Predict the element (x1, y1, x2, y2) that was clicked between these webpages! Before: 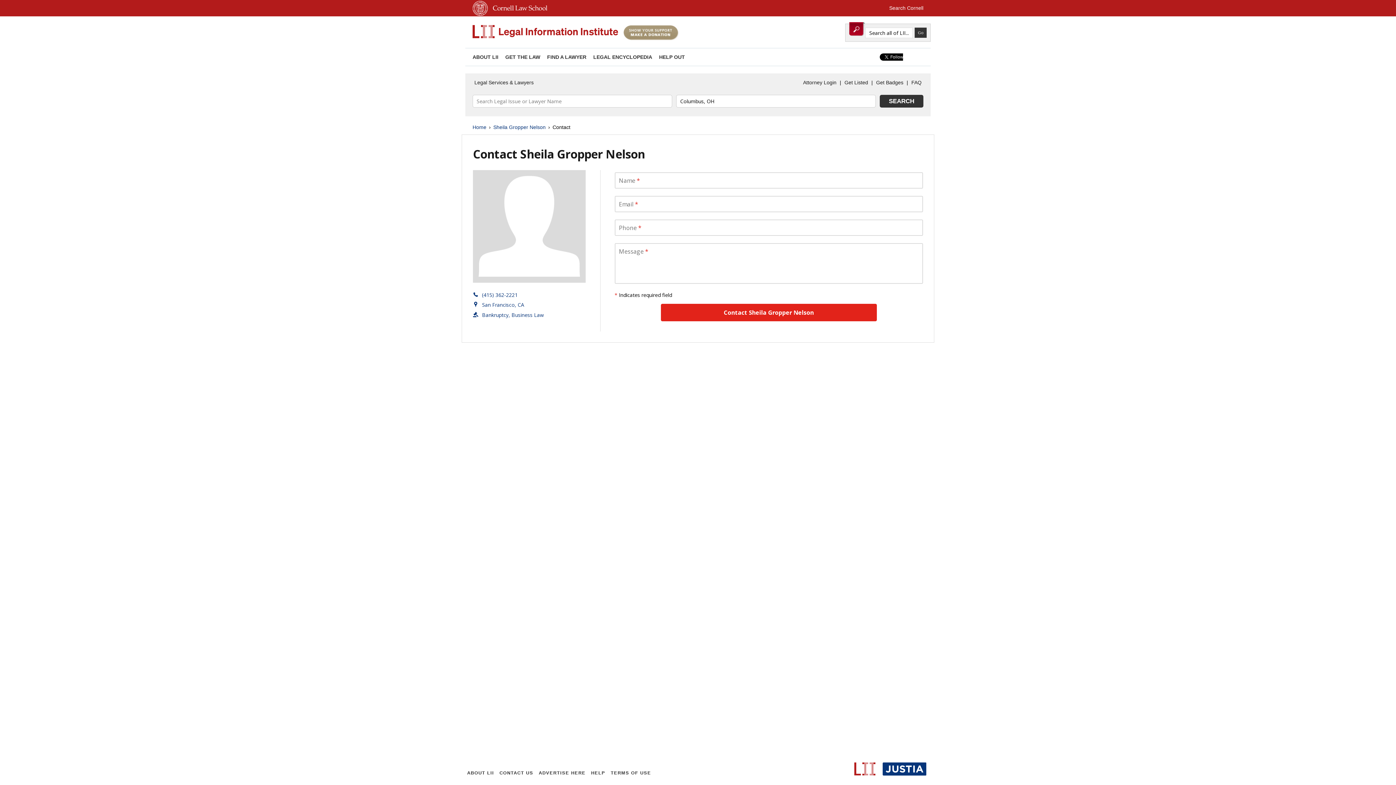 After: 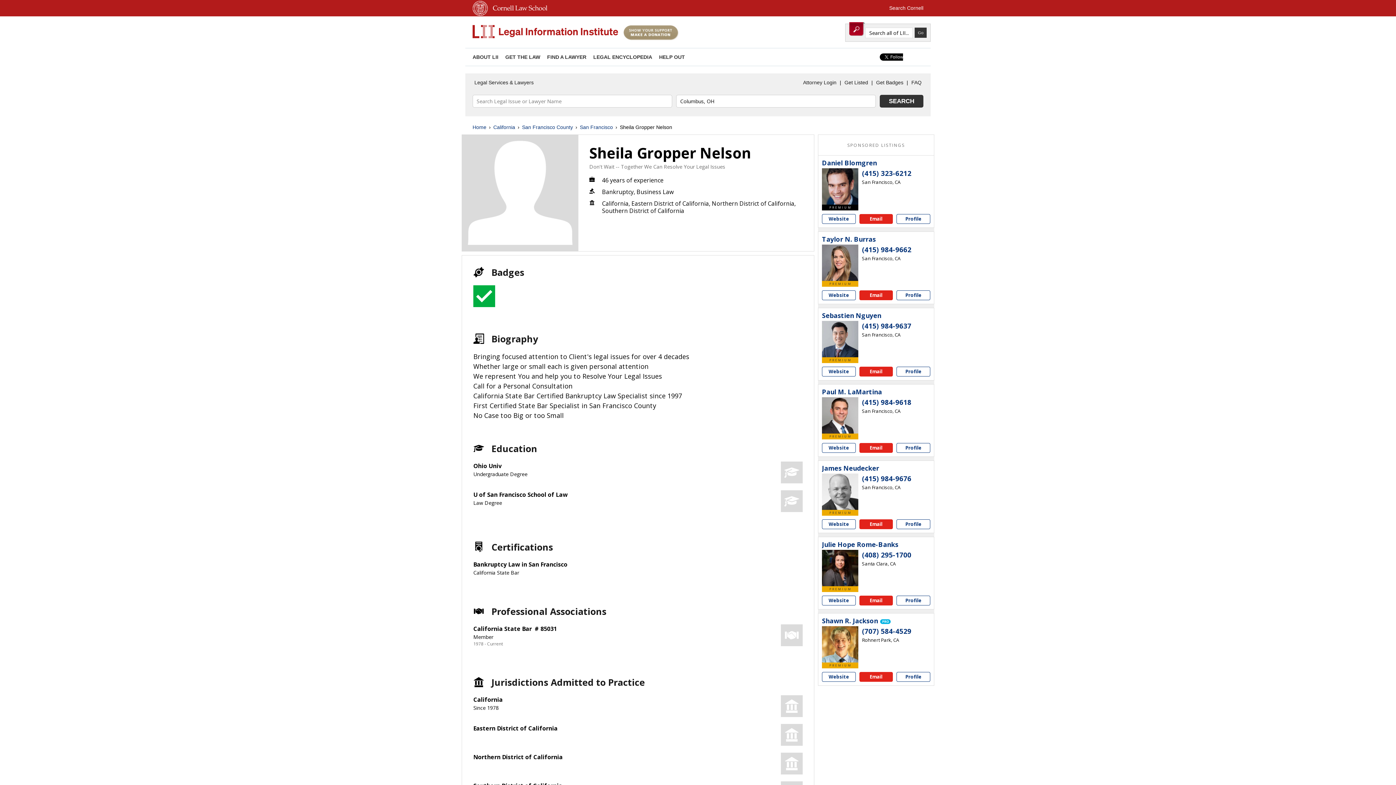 Action: label: Sheila Gropper Nelson bbox: (493, 123, 545, 131)